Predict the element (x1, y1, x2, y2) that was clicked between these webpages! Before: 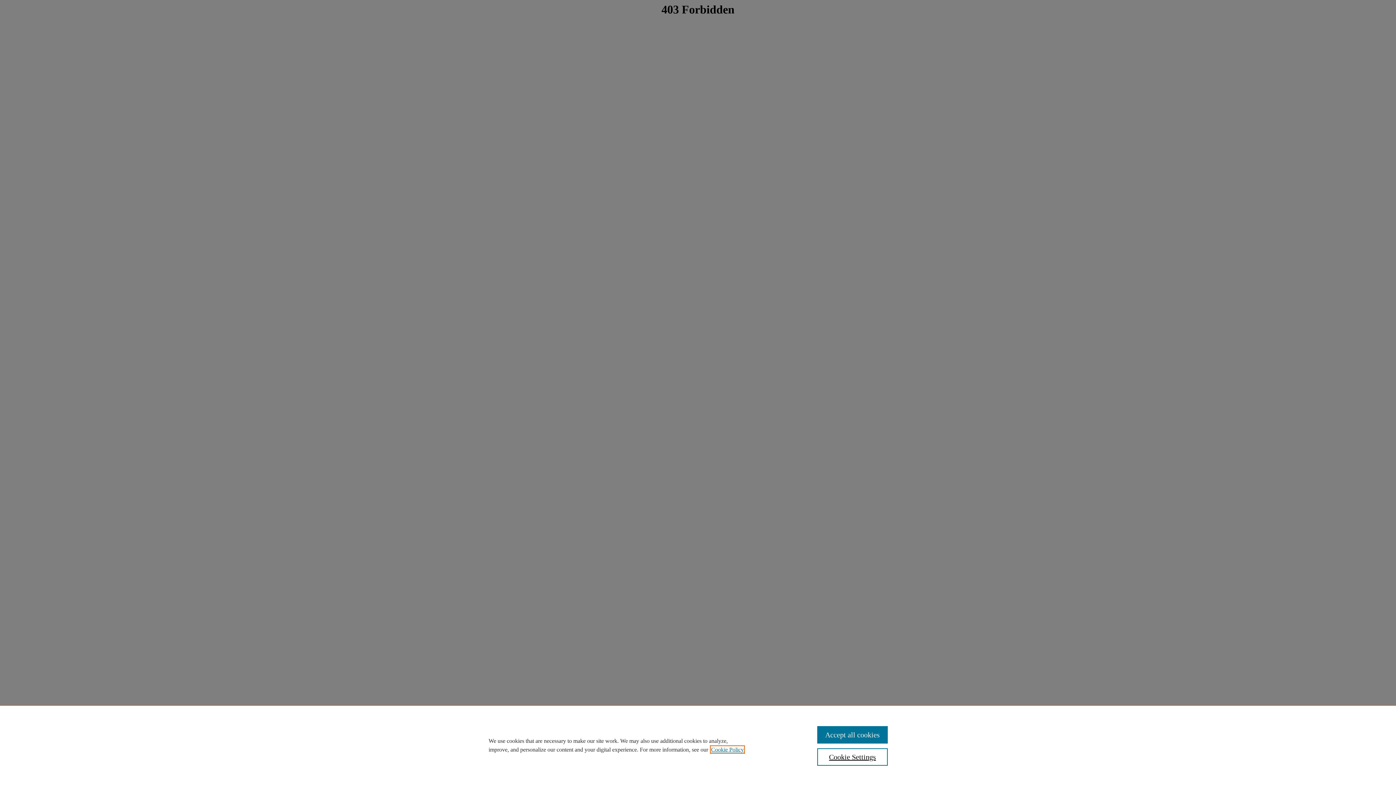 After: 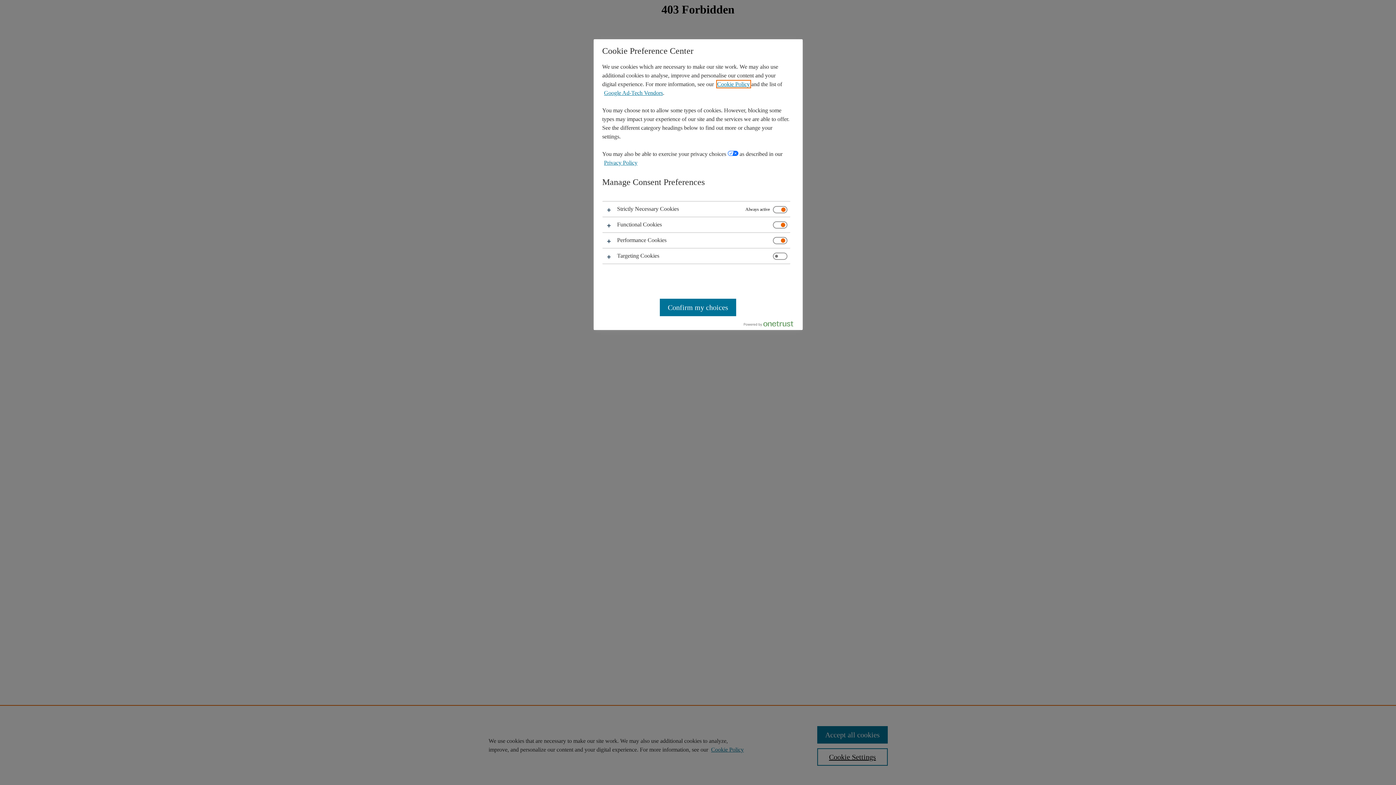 Action: bbox: (817, 748, 887, 766) label: Cookie Settings